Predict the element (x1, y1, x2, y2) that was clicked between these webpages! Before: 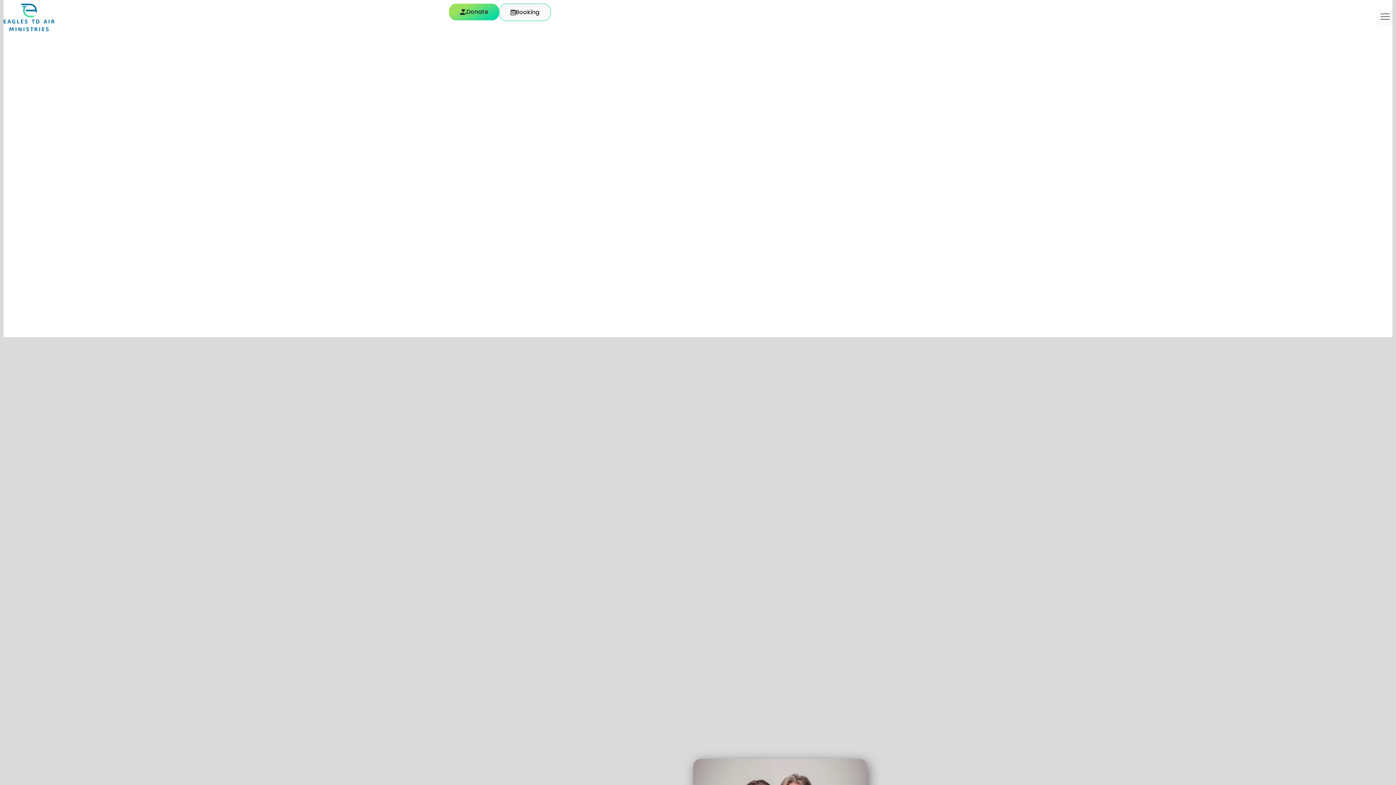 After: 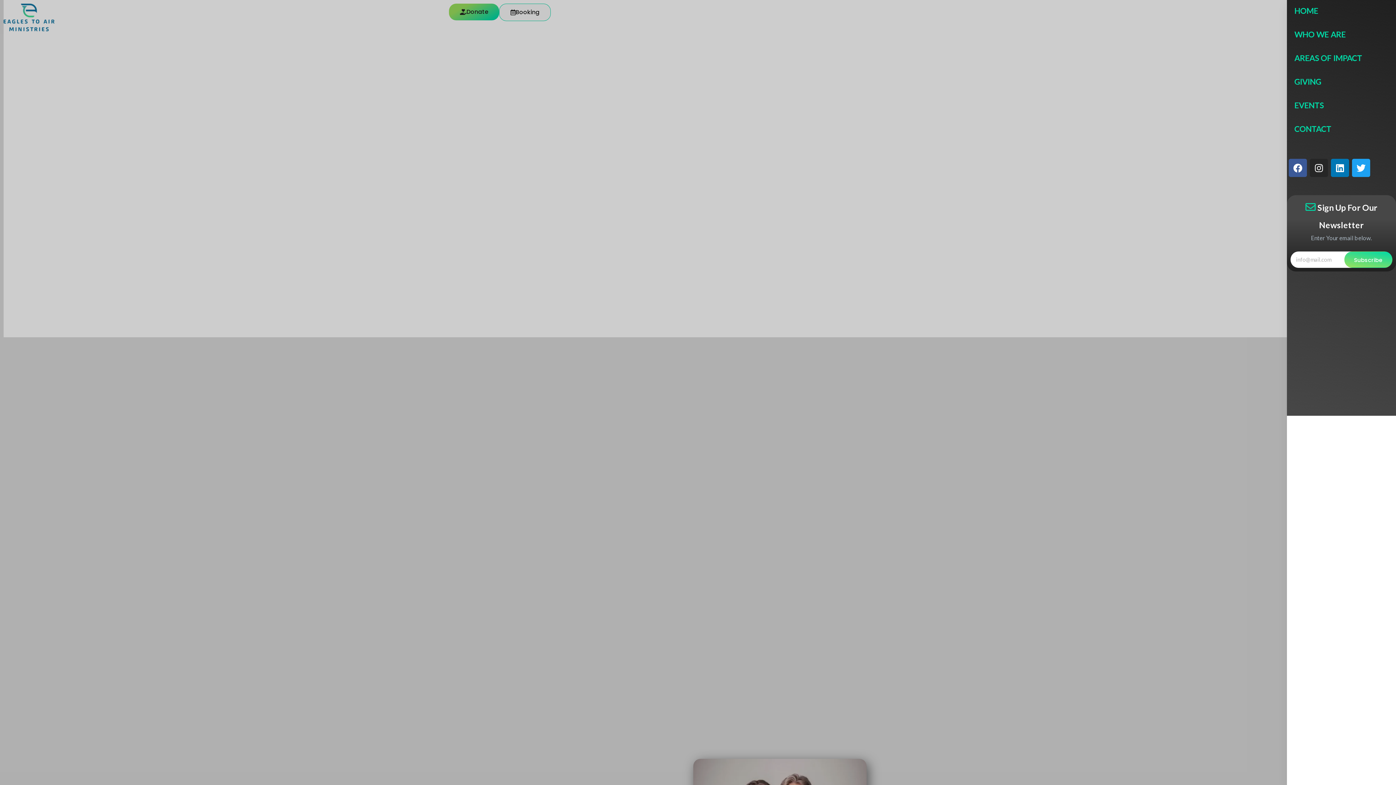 Action: bbox: (1378, 9, 1392, 25) label: Menu